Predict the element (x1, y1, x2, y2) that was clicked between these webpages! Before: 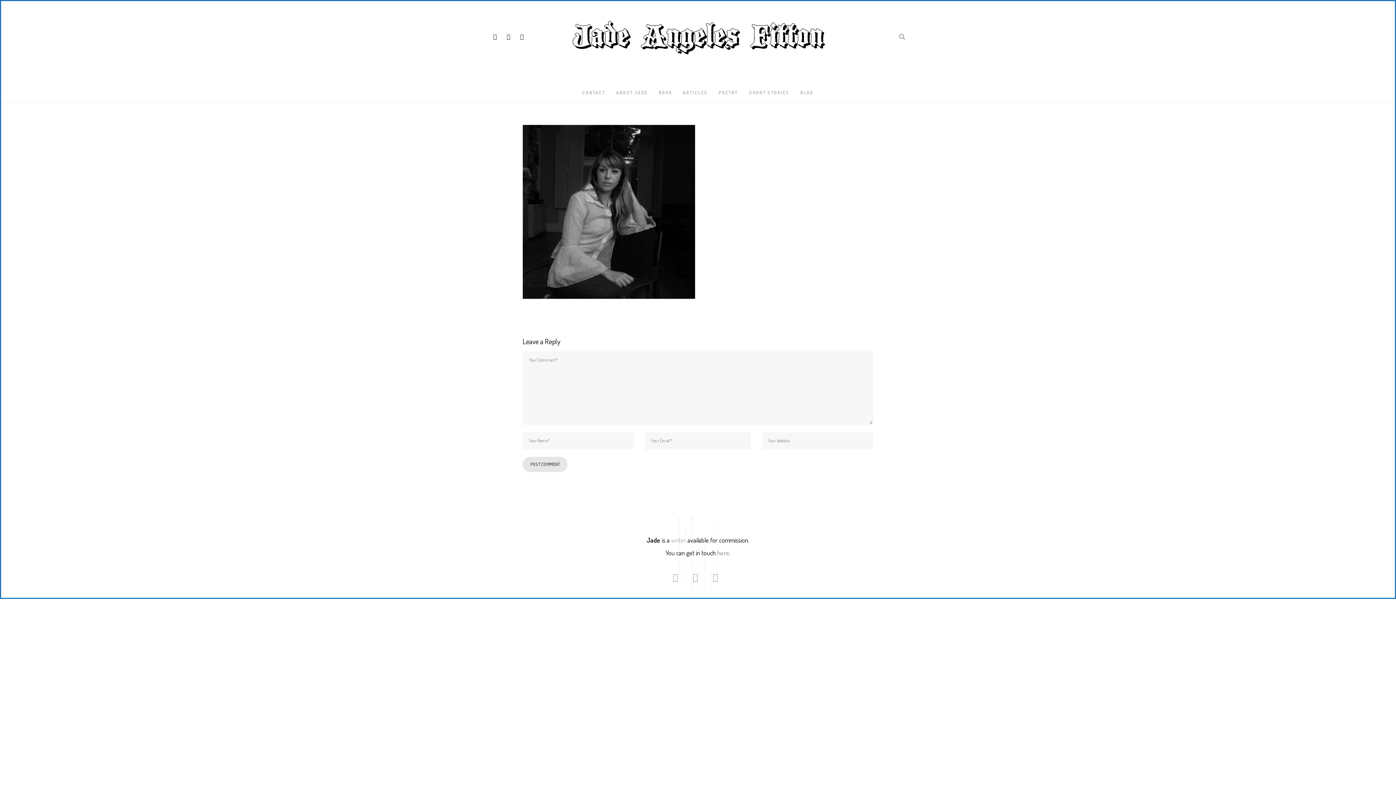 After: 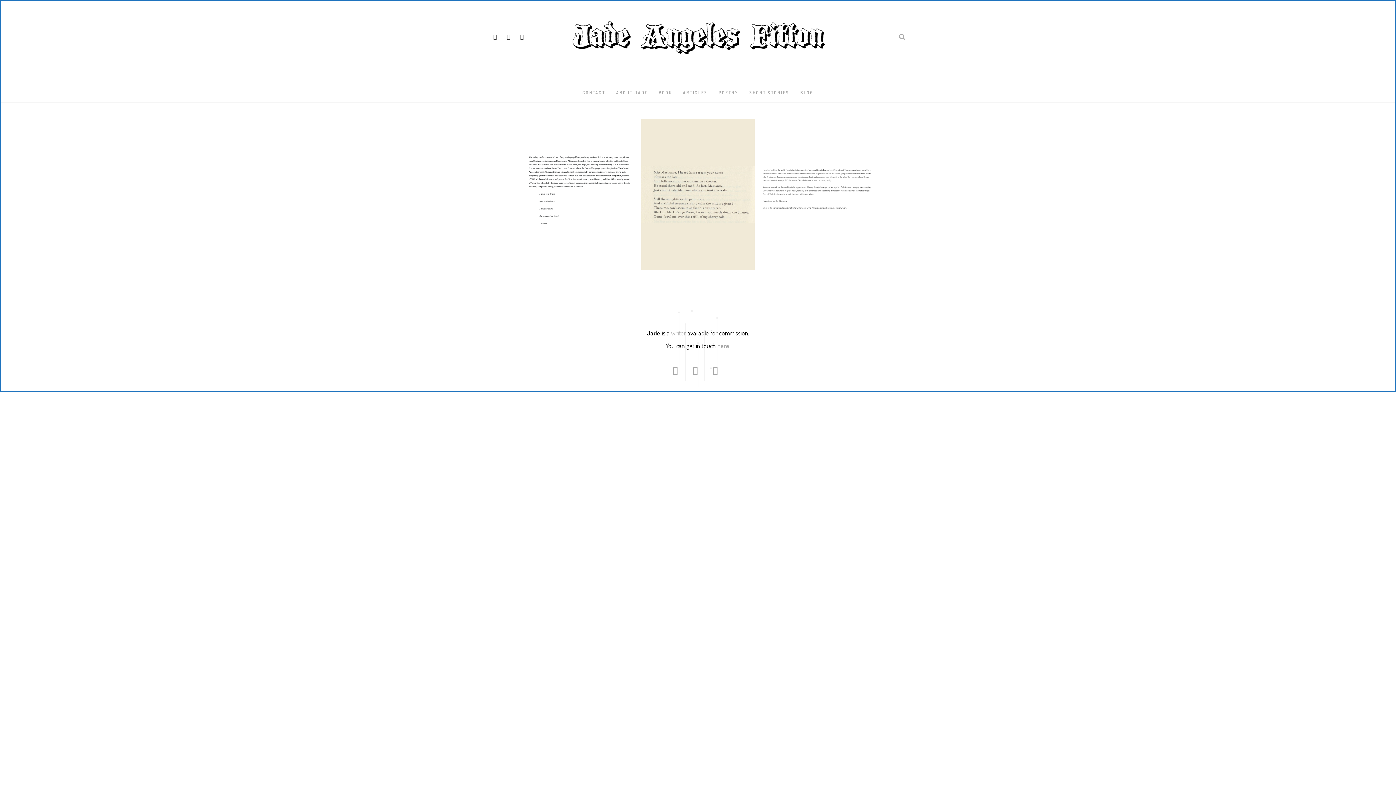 Action: bbox: (561, 1, 834, 72)